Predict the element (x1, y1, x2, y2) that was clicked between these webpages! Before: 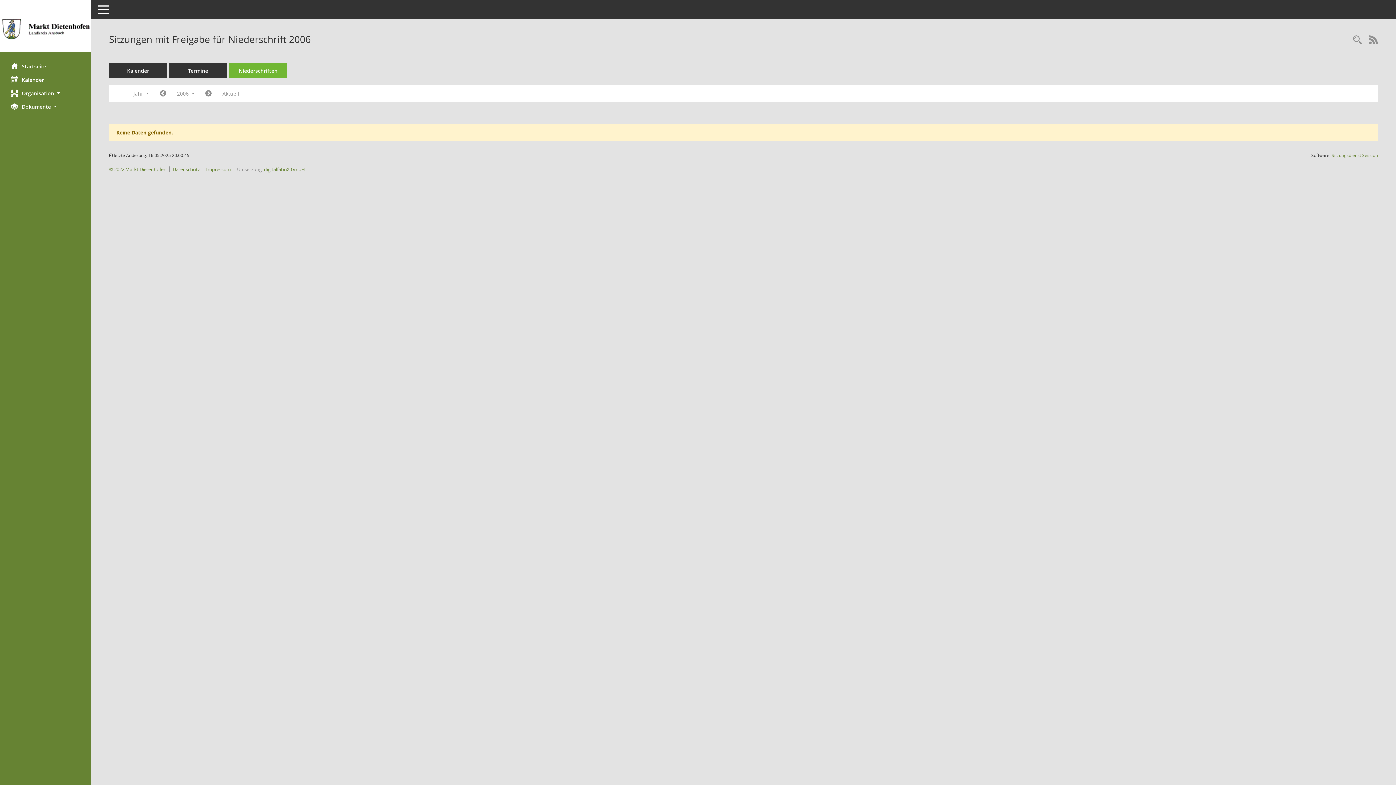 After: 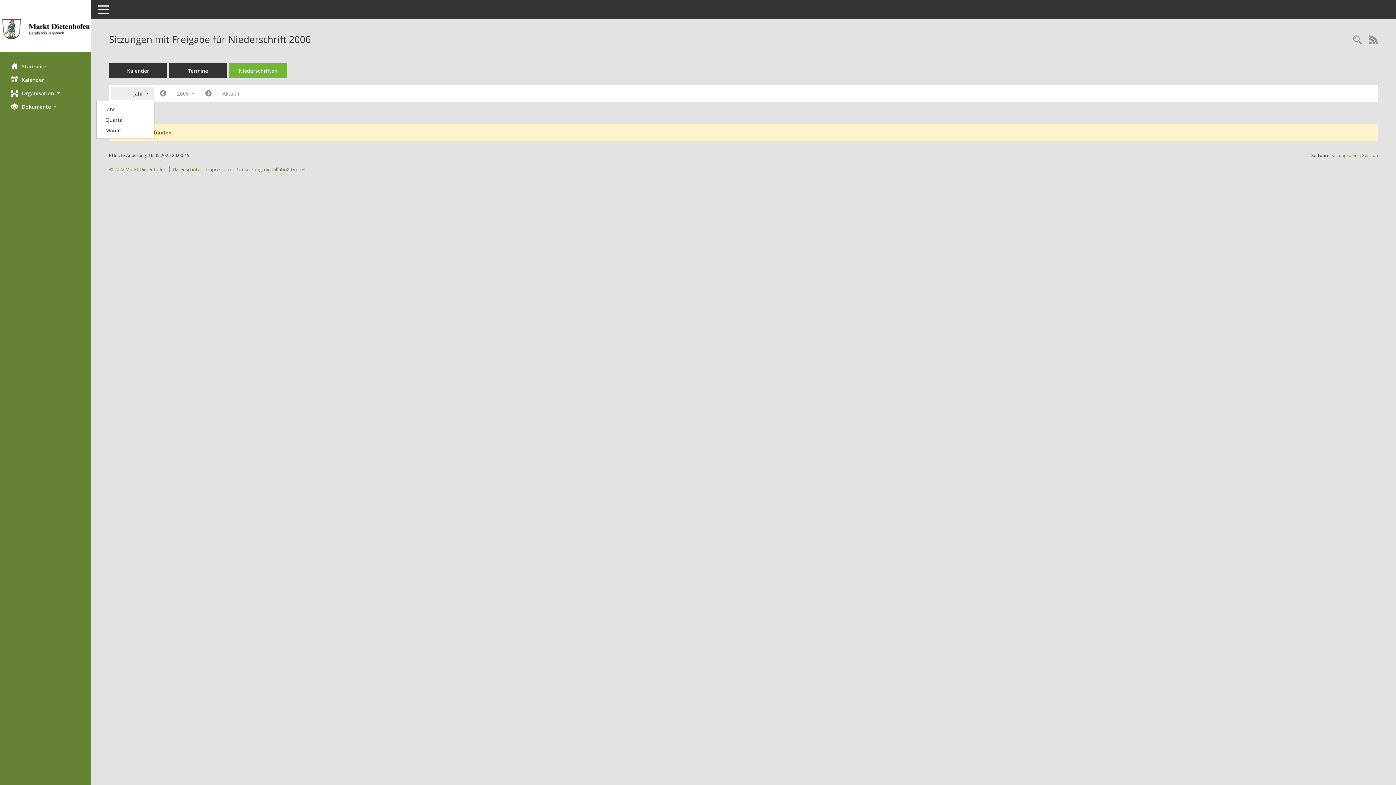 Action: bbox: (110, 87, 154, 100) label: Jahr 